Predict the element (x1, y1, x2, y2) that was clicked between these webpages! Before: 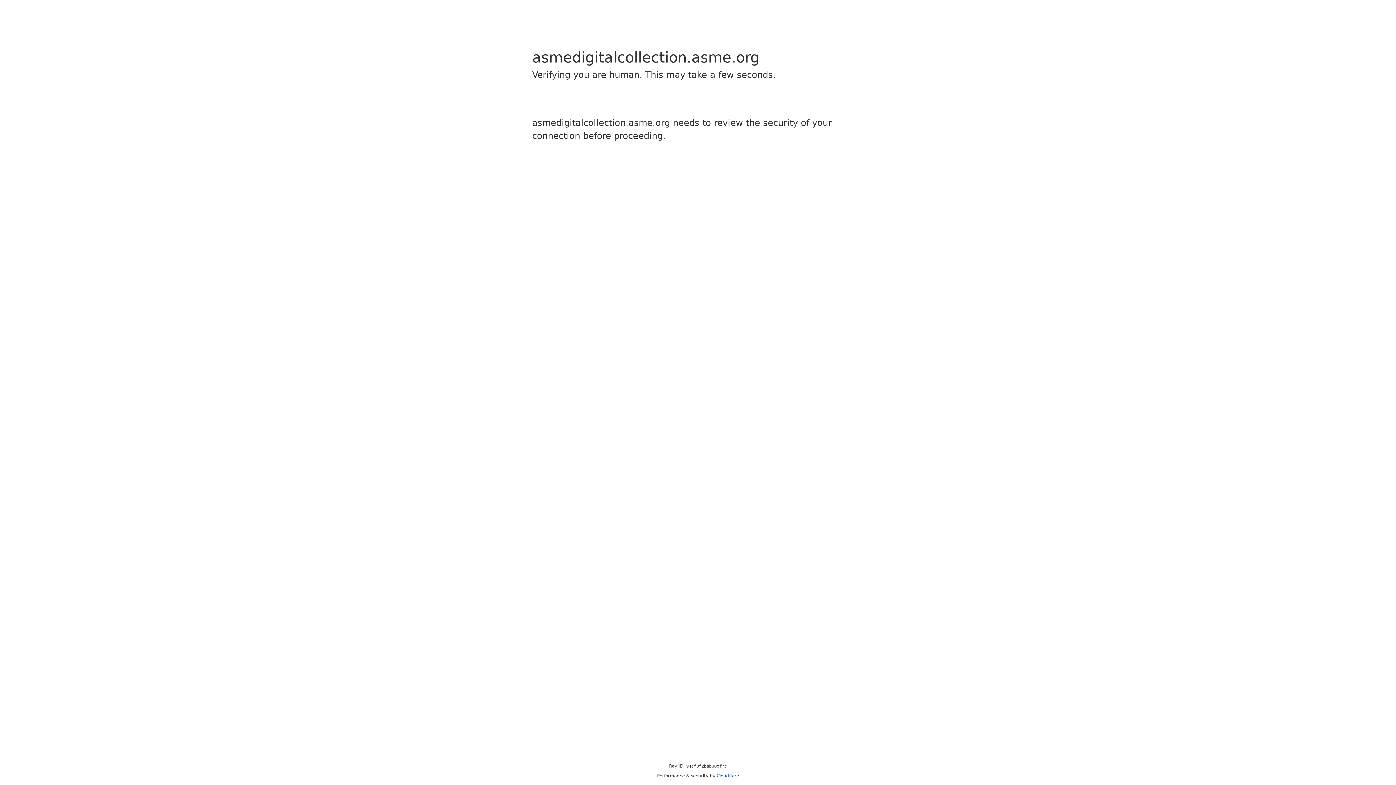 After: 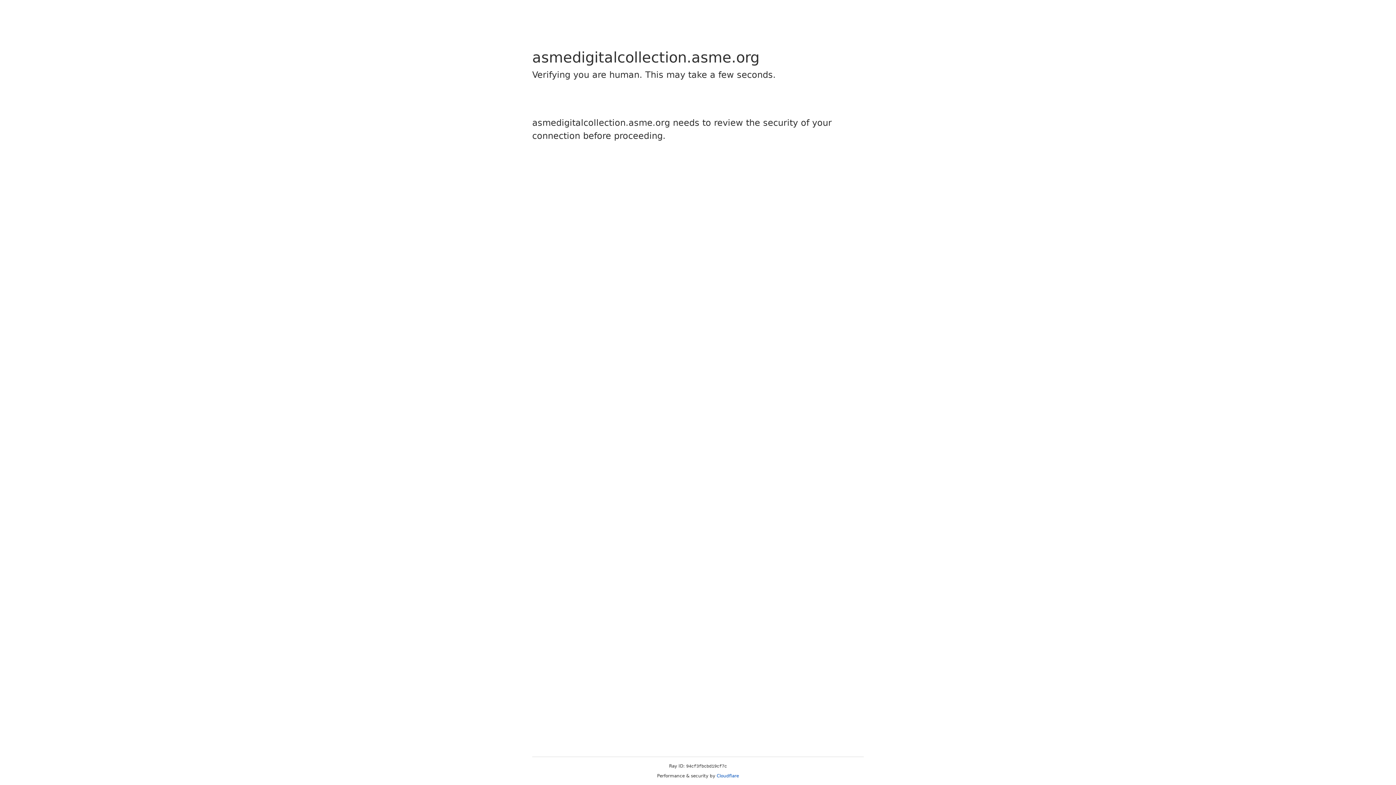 Action: label: Cloudflare bbox: (716, 773, 739, 778)